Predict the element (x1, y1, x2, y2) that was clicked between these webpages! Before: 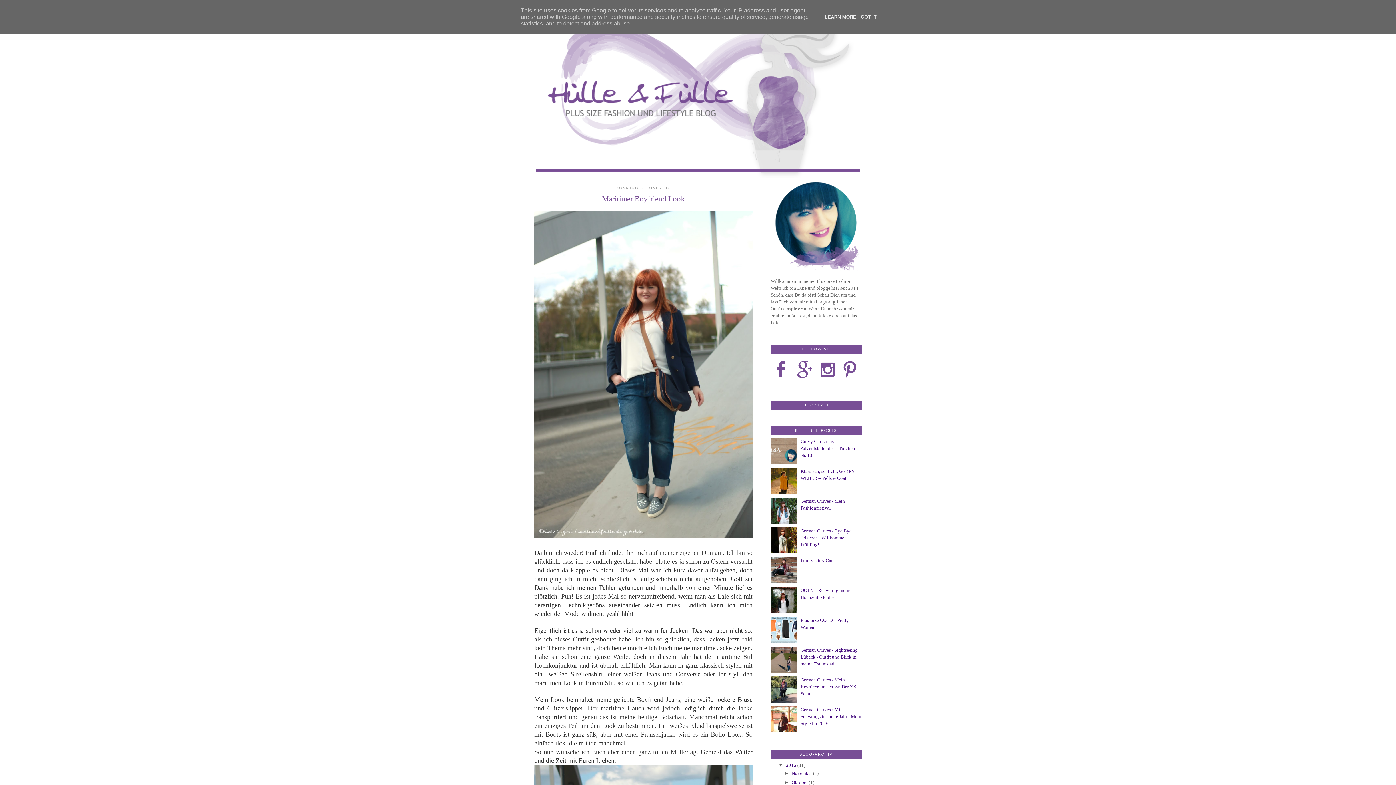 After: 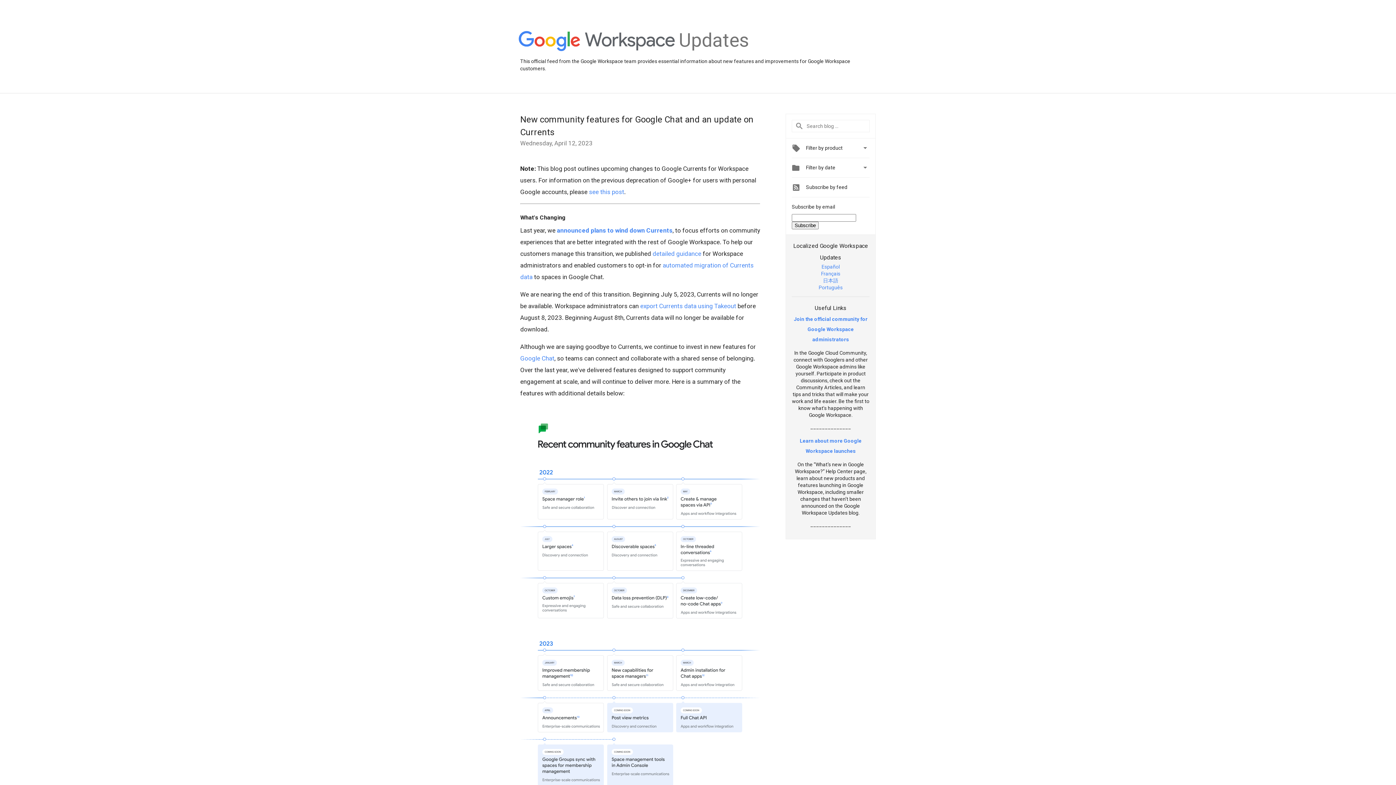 Action: bbox: (793, 375, 815, 381)